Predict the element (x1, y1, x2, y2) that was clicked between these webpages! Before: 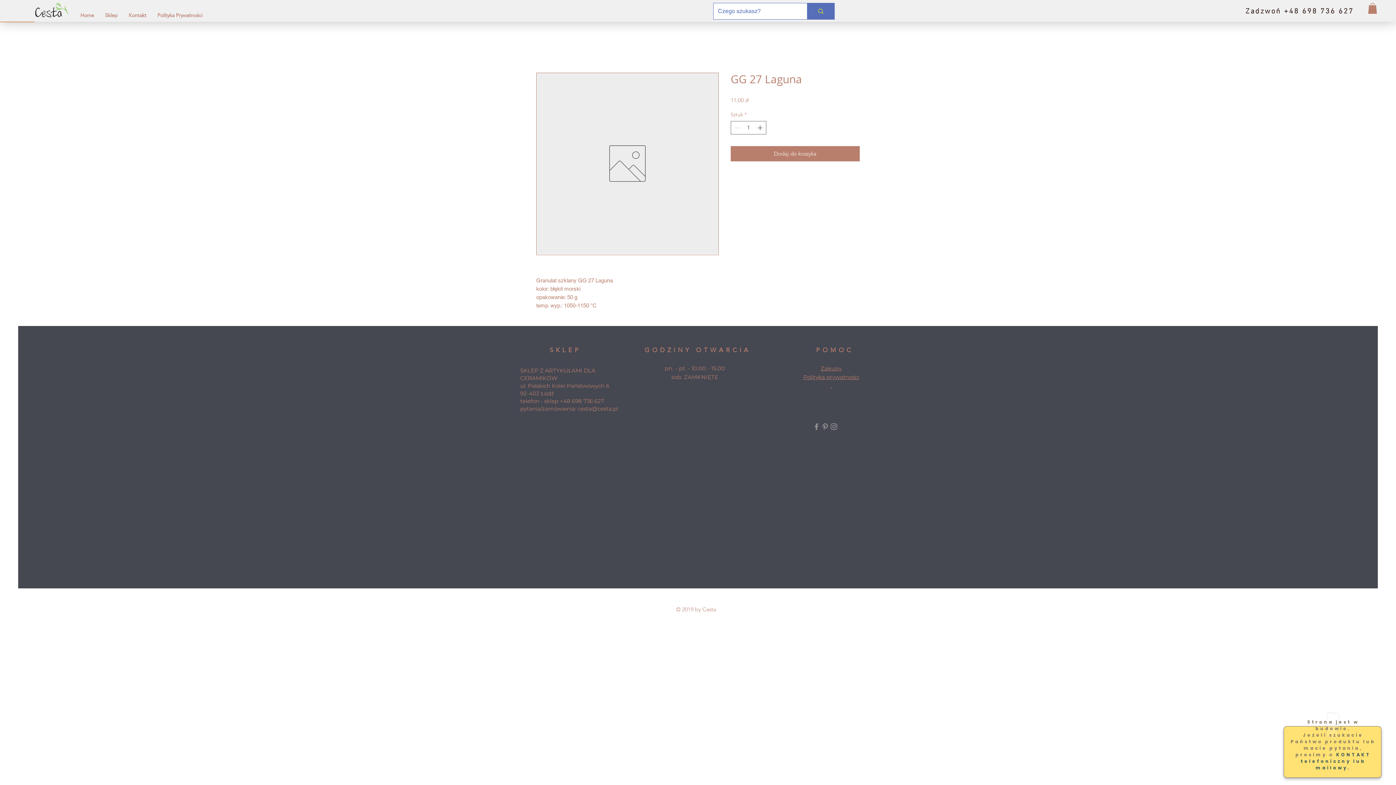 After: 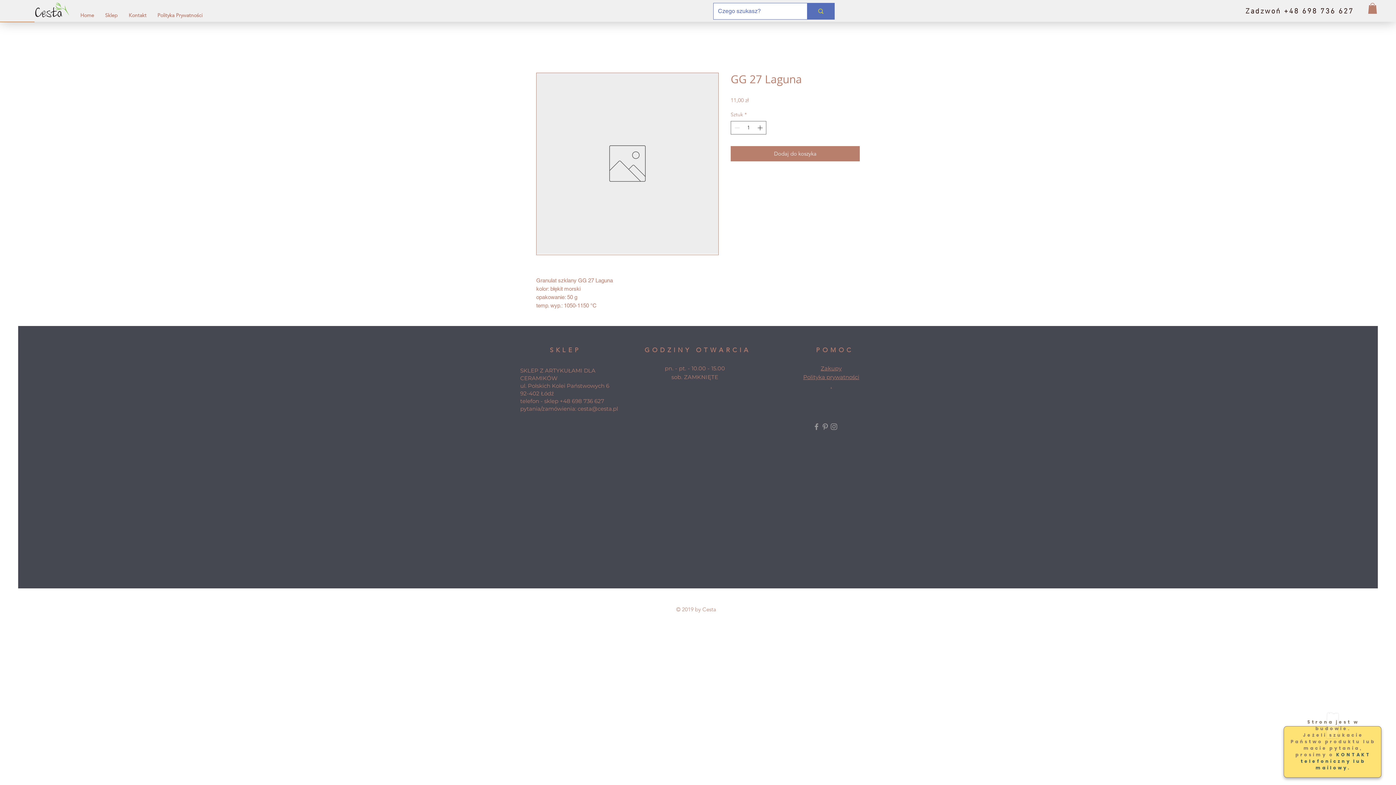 Action: bbox: (812, 422, 821, 431) label: Grey Facebook Icon